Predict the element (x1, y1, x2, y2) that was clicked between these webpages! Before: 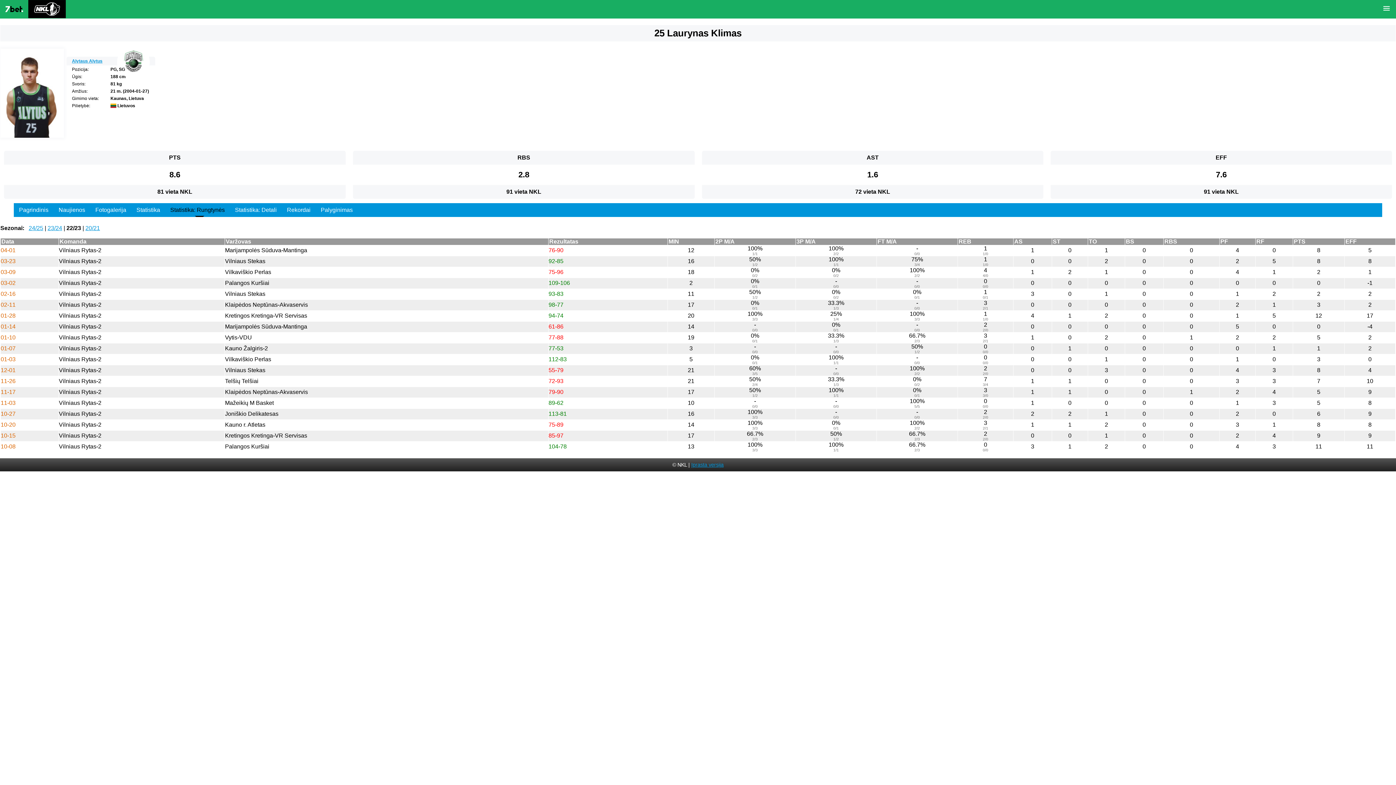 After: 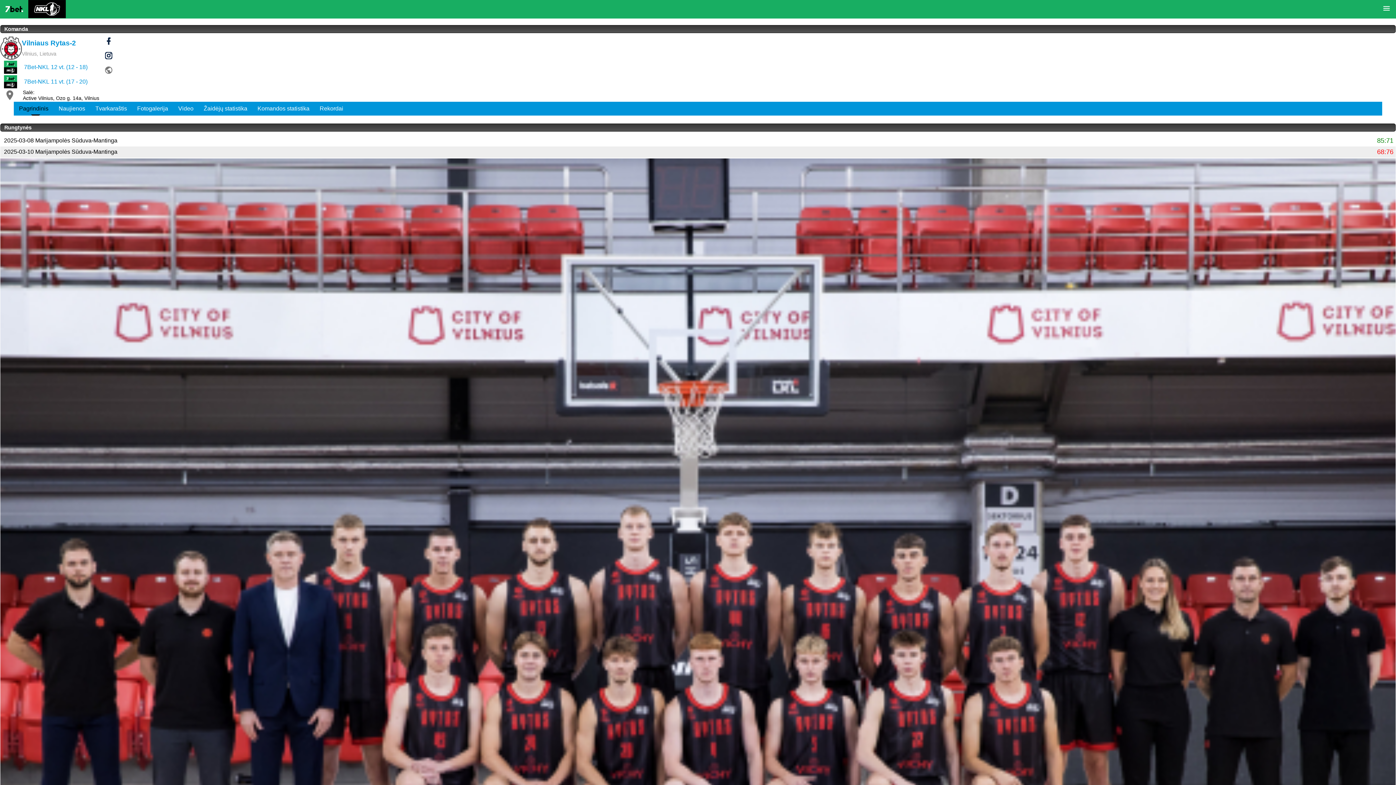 Action: bbox: (58, 410, 101, 417) label: Vilniaus Rytas-2